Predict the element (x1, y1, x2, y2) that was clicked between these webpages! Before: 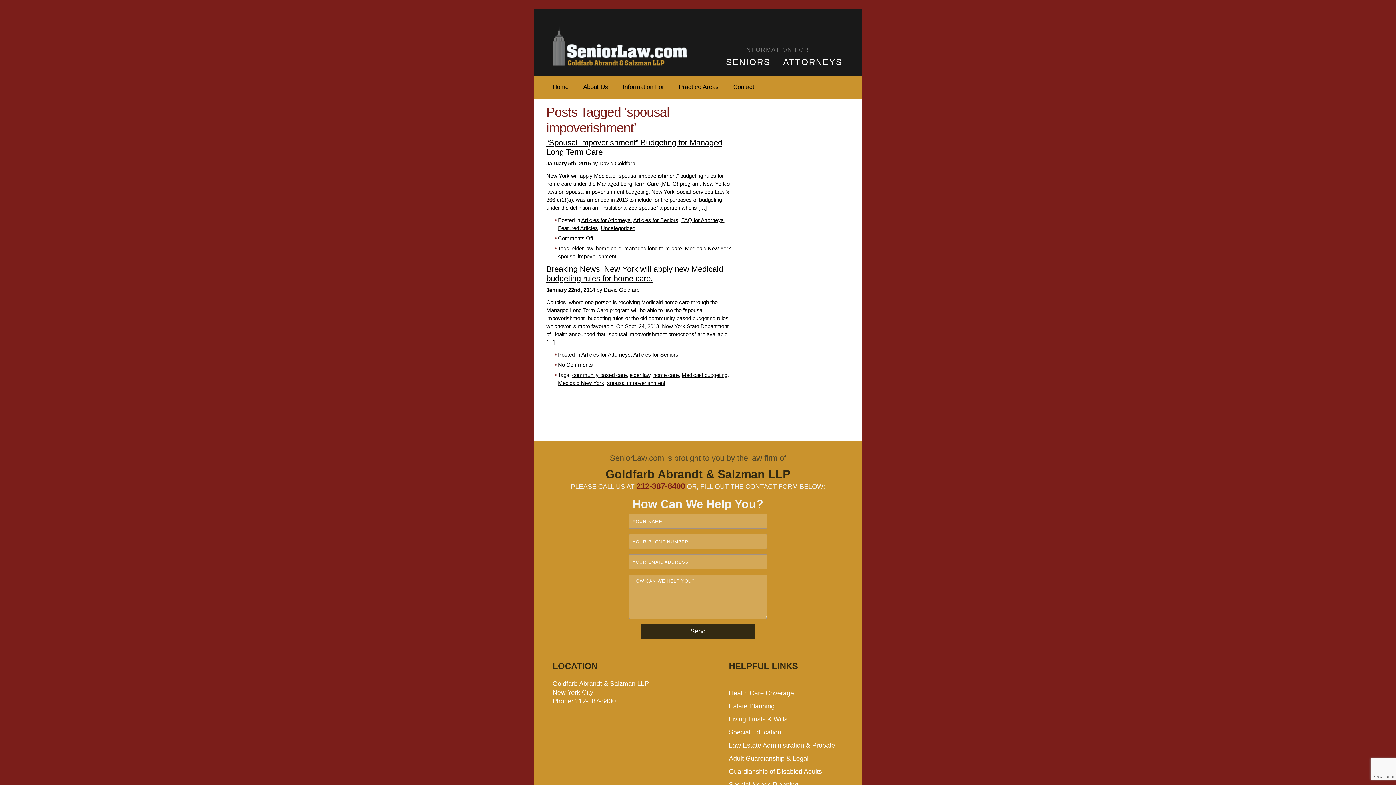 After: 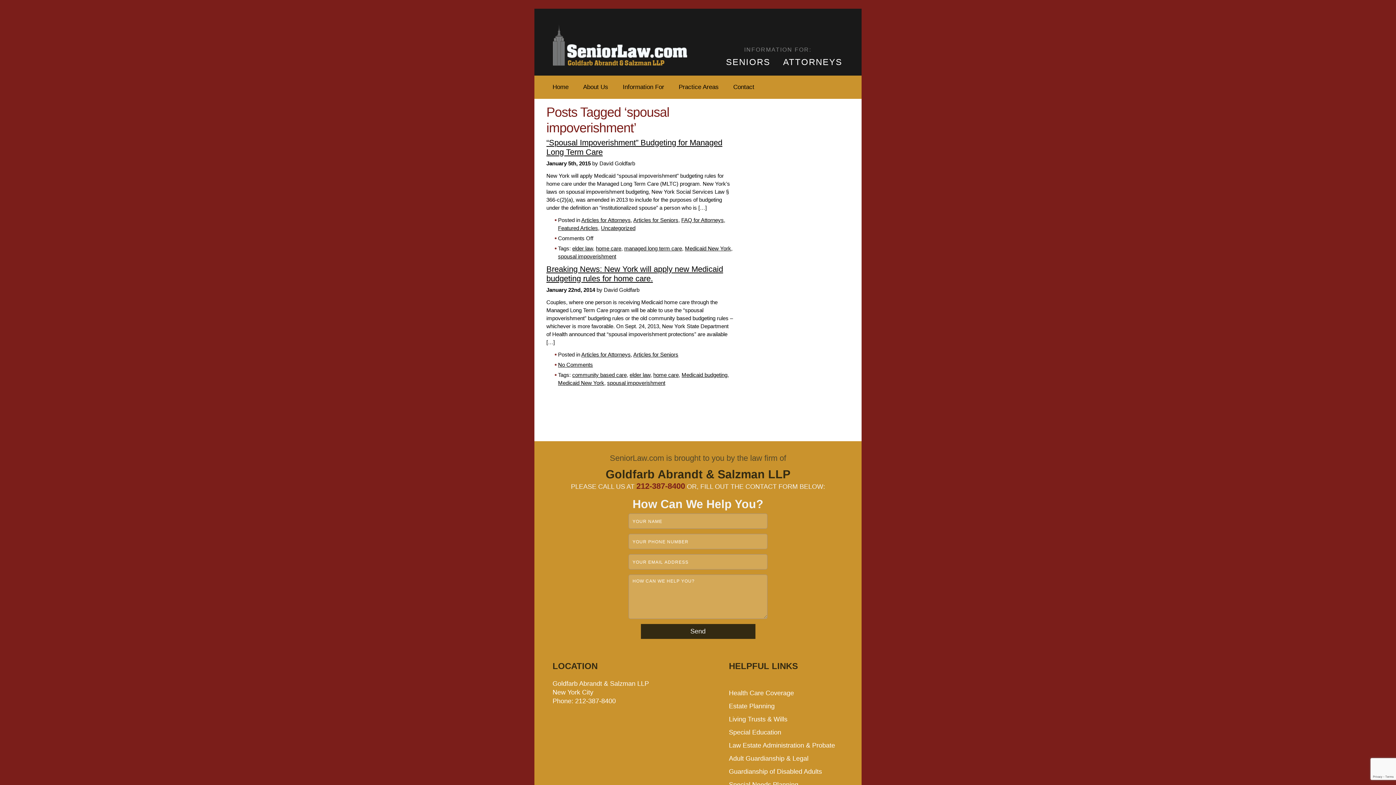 Action: label: spousal impoverishment bbox: (558, 253, 616, 259)